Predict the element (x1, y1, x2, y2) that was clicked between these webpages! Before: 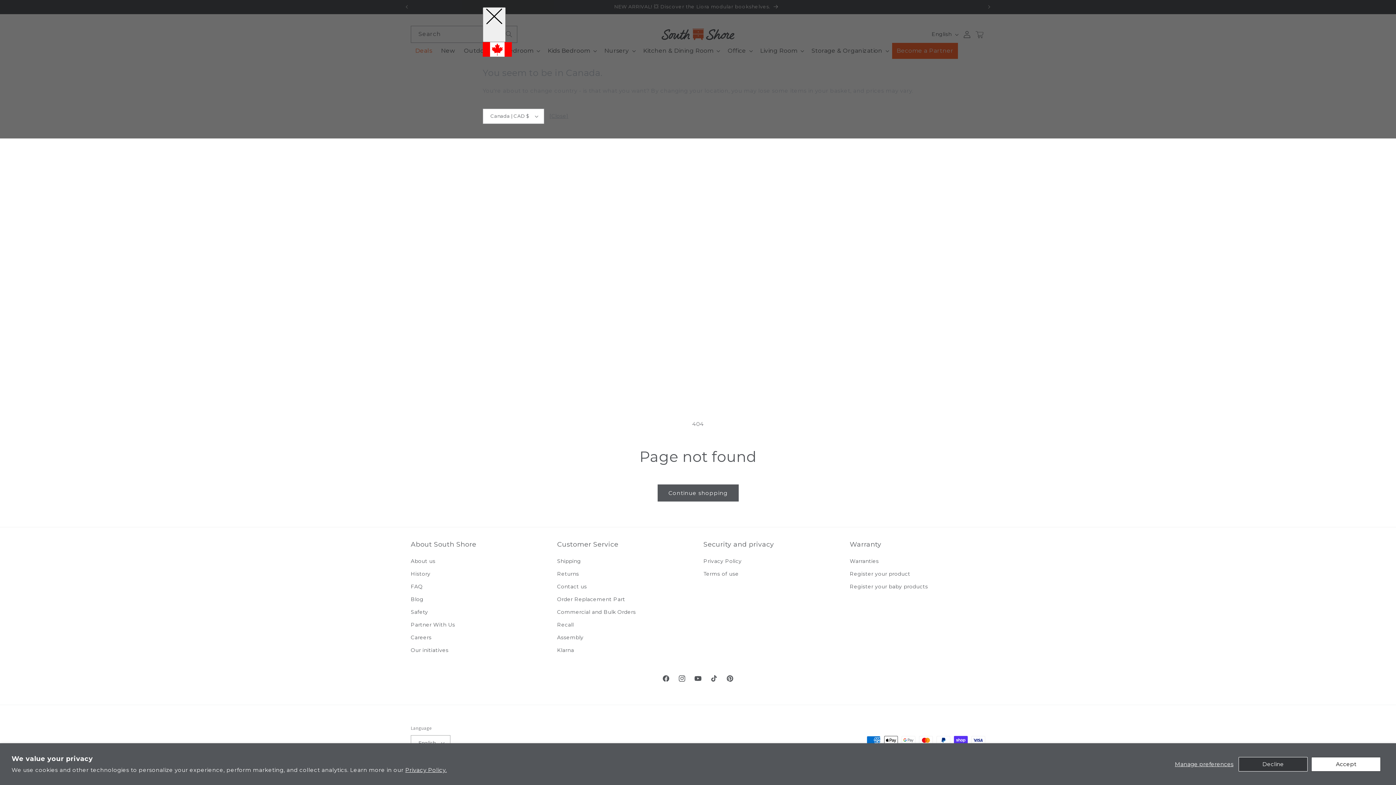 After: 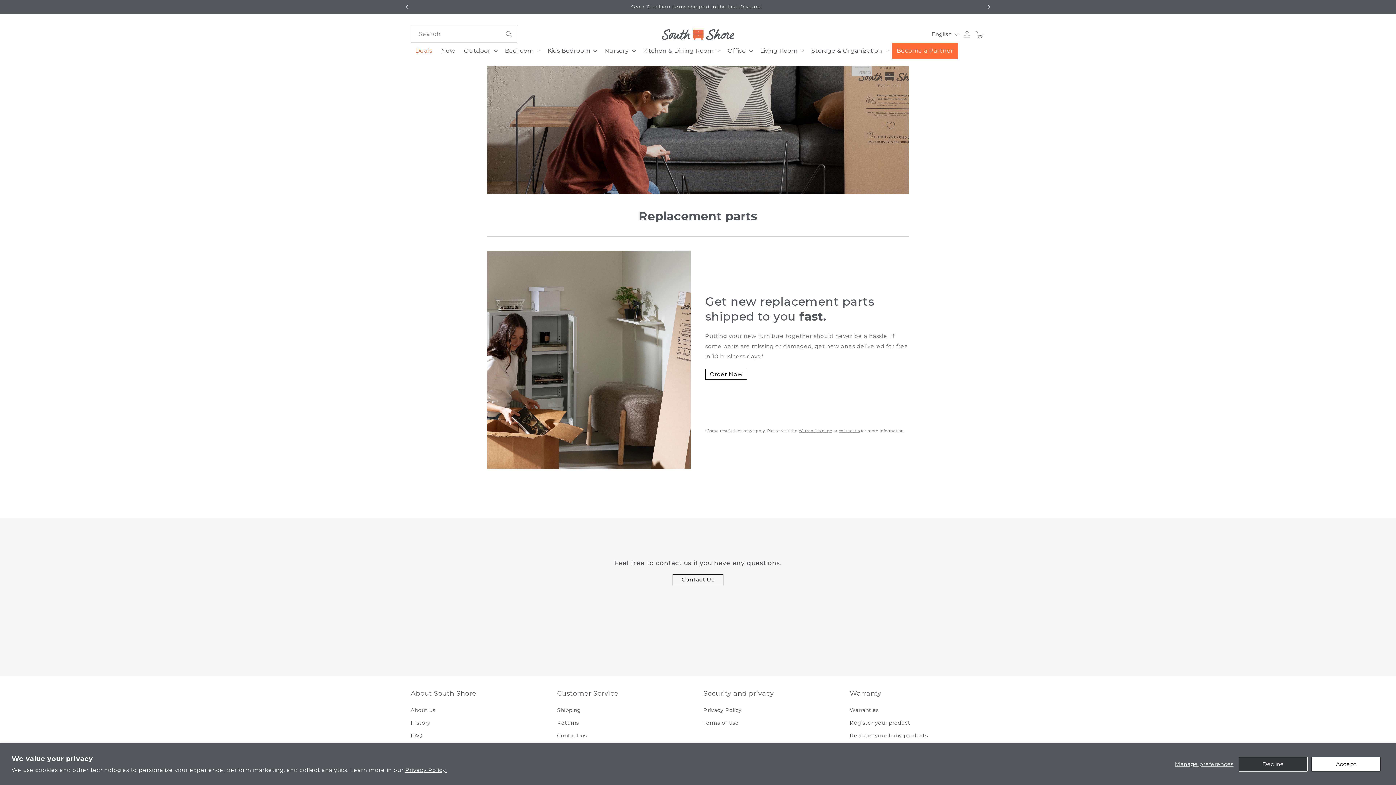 Action: bbox: (557, 593, 625, 606) label: Order Replacement Part